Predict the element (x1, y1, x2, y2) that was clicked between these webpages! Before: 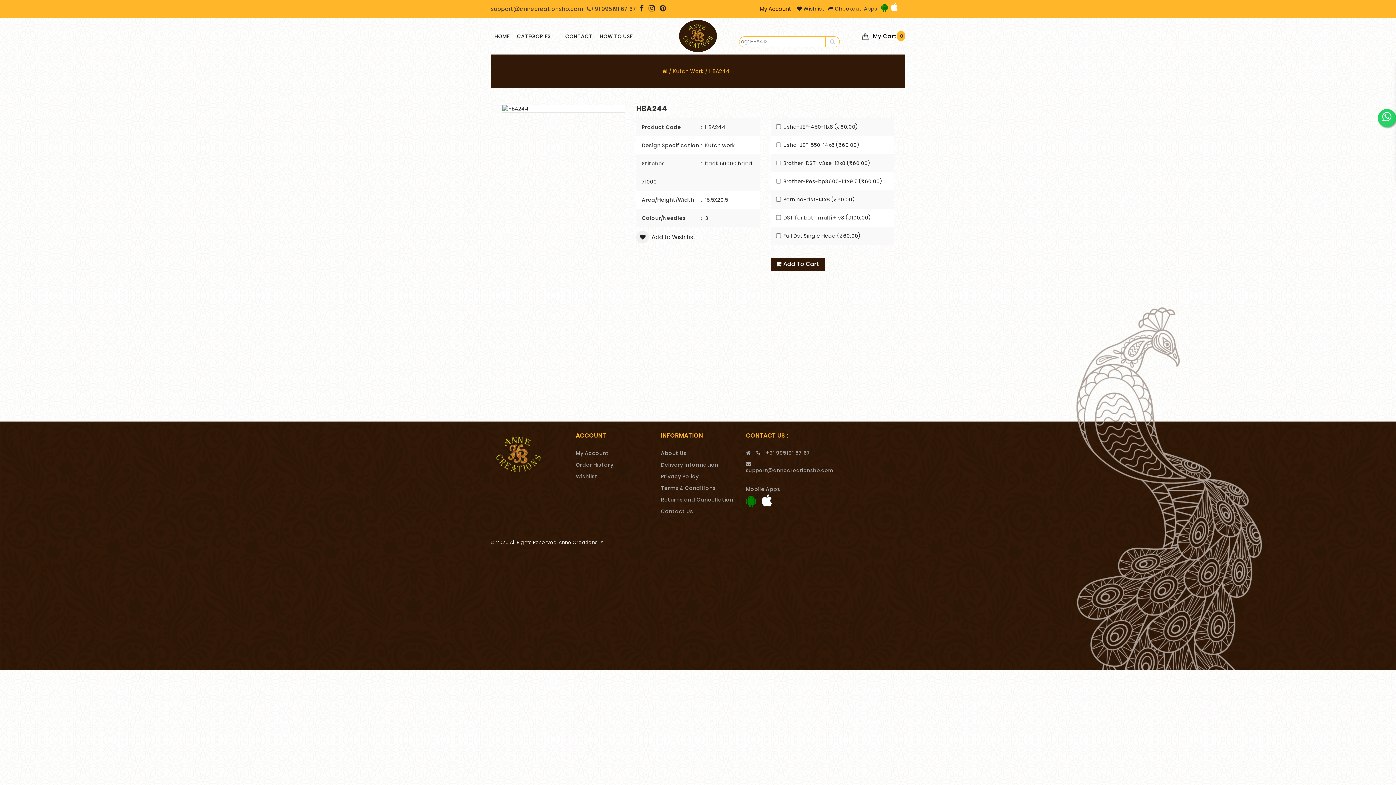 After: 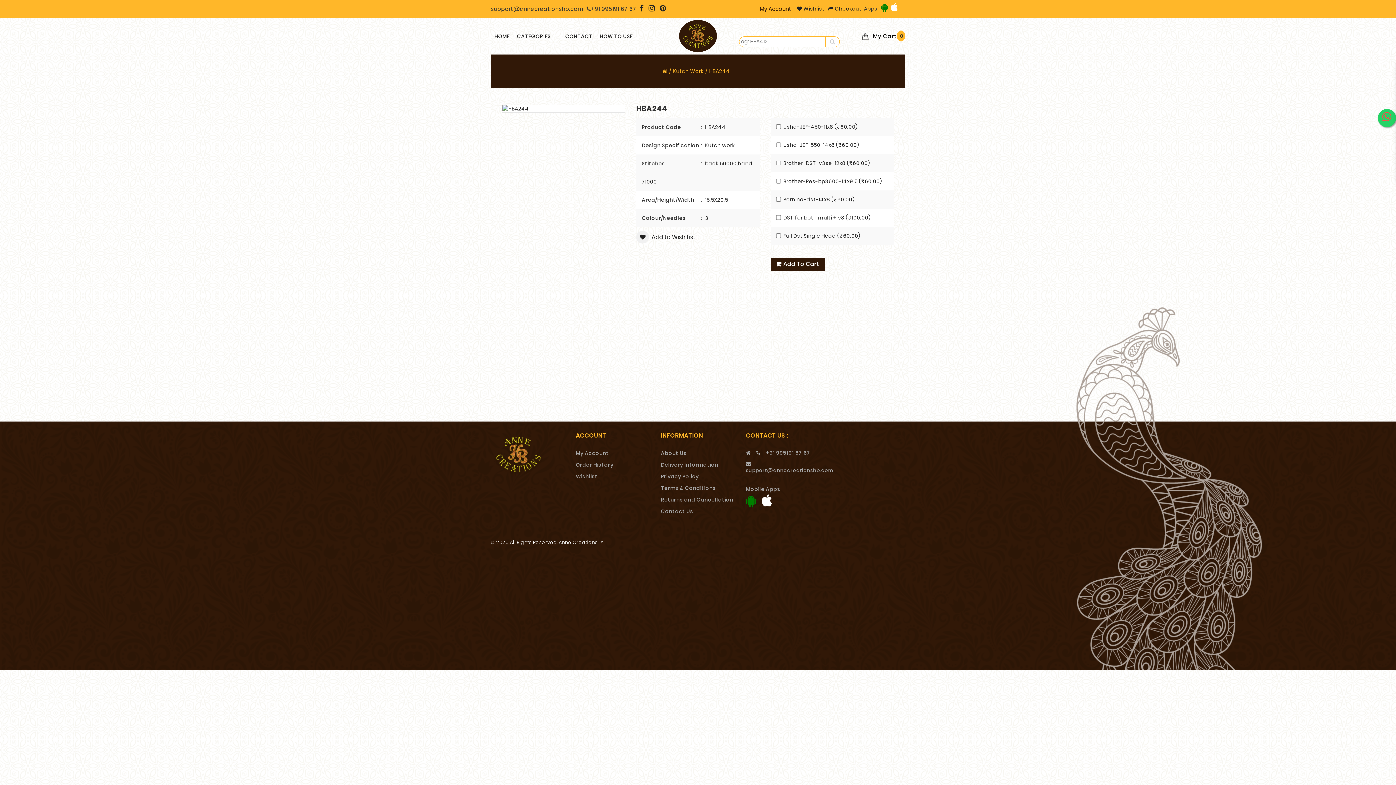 Action: bbox: (1378, 109, 1396, 127)